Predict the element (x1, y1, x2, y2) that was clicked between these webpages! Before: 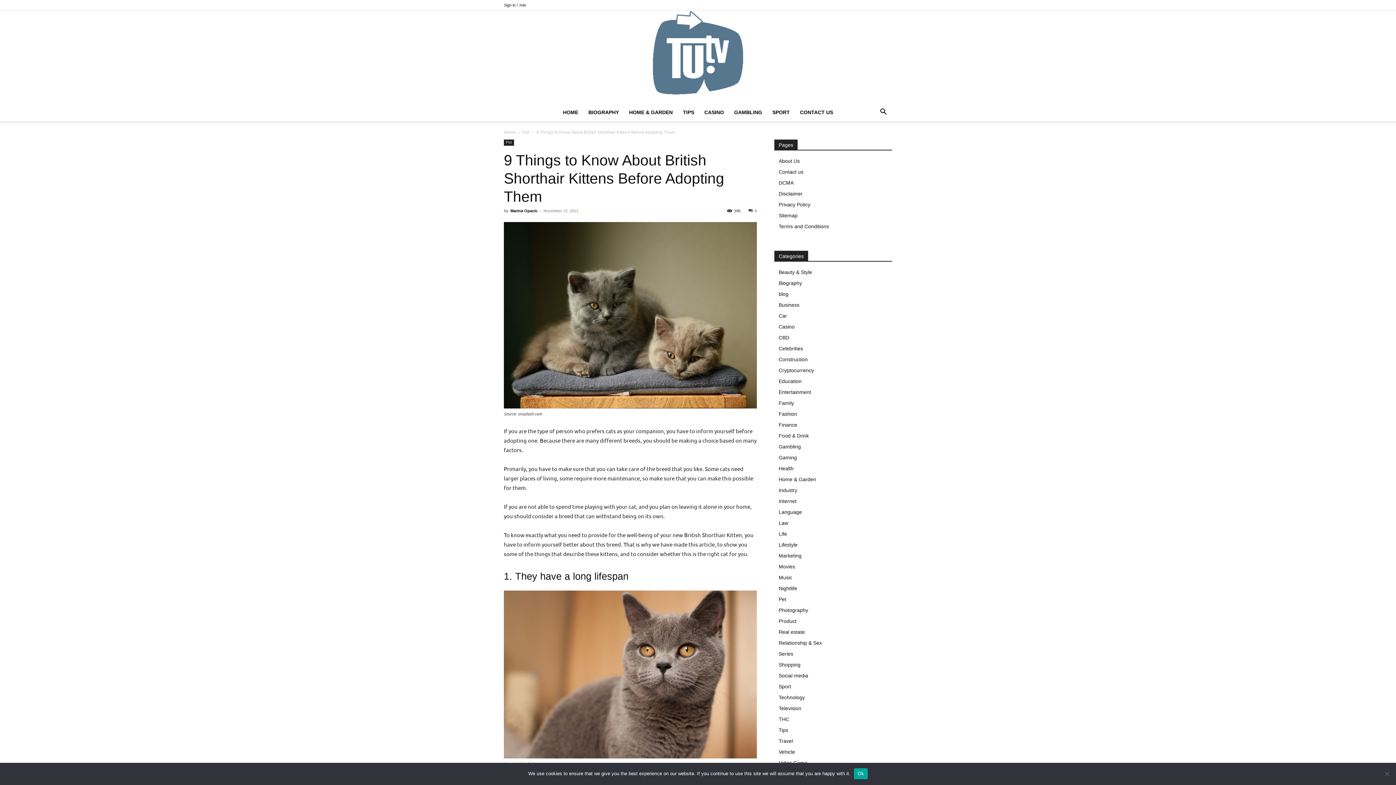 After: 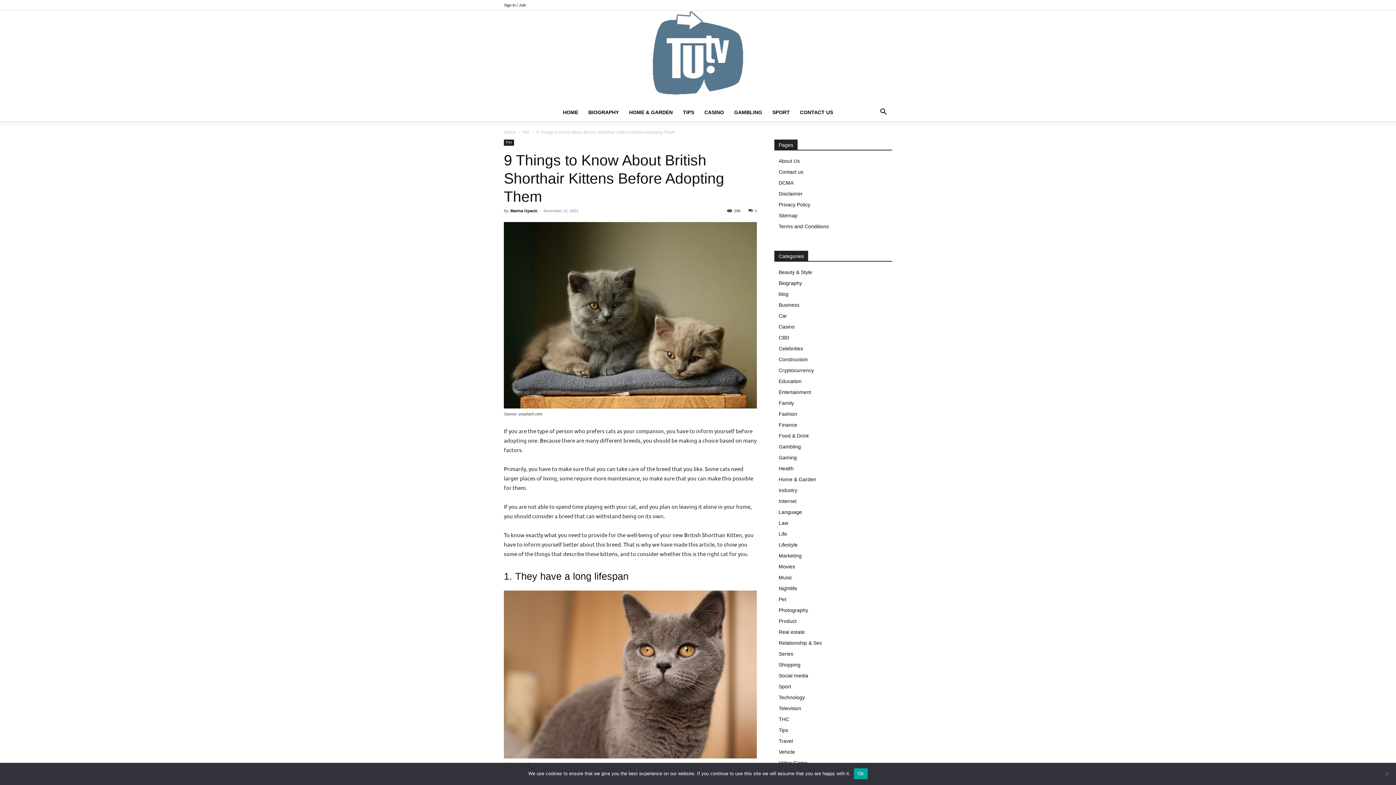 Action: bbox: (748, 208, 757, 213) label: 0